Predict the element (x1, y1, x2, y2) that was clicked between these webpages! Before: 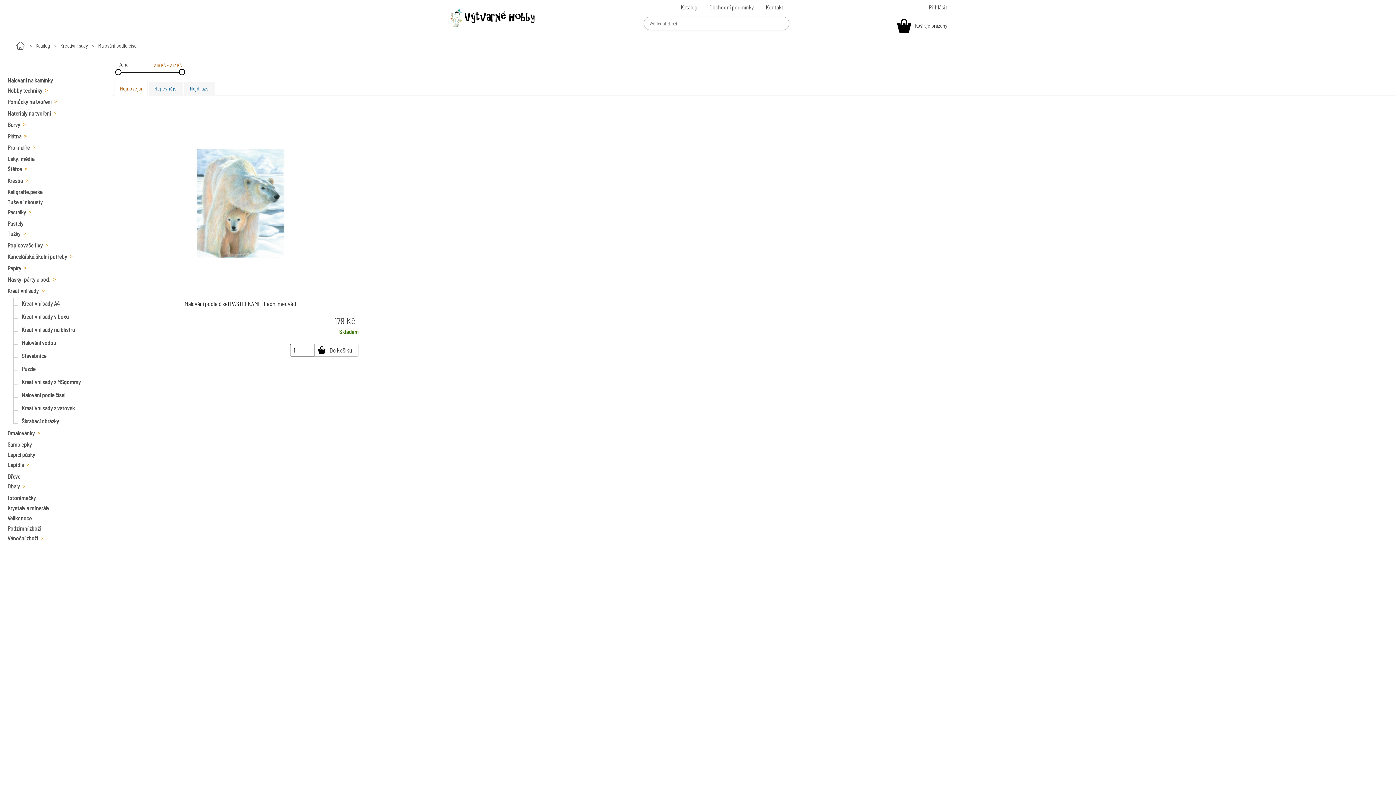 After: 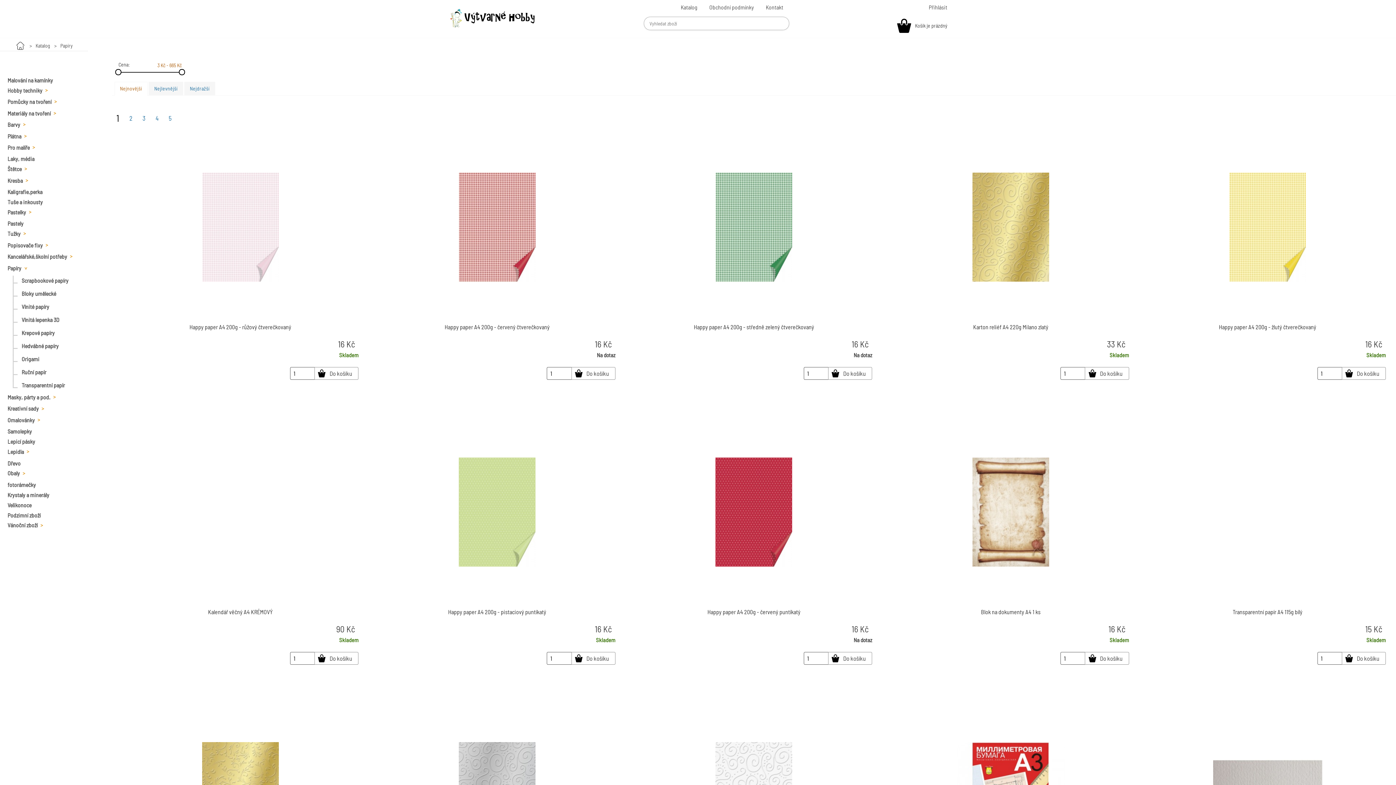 Action: bbox: (6, 264, 112, 275) label: Papíry